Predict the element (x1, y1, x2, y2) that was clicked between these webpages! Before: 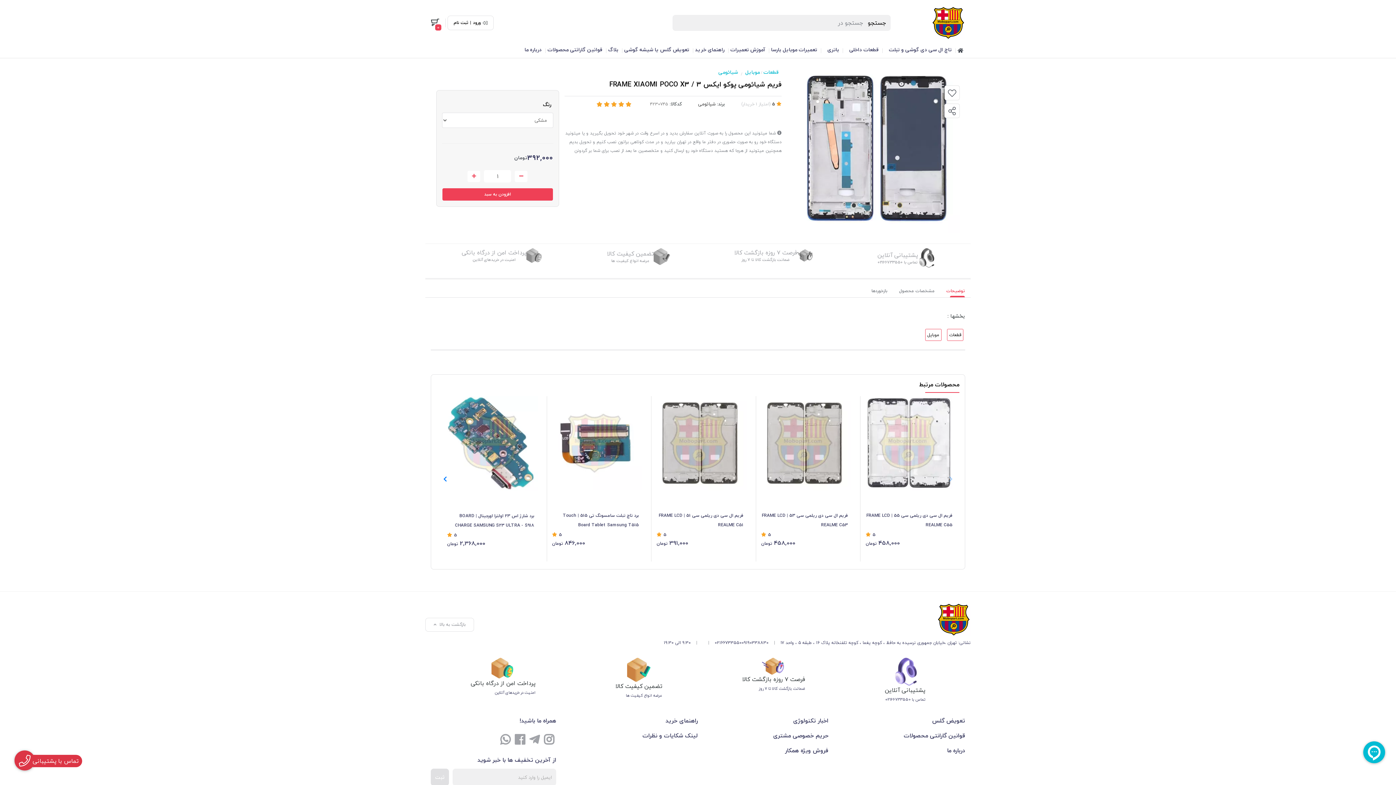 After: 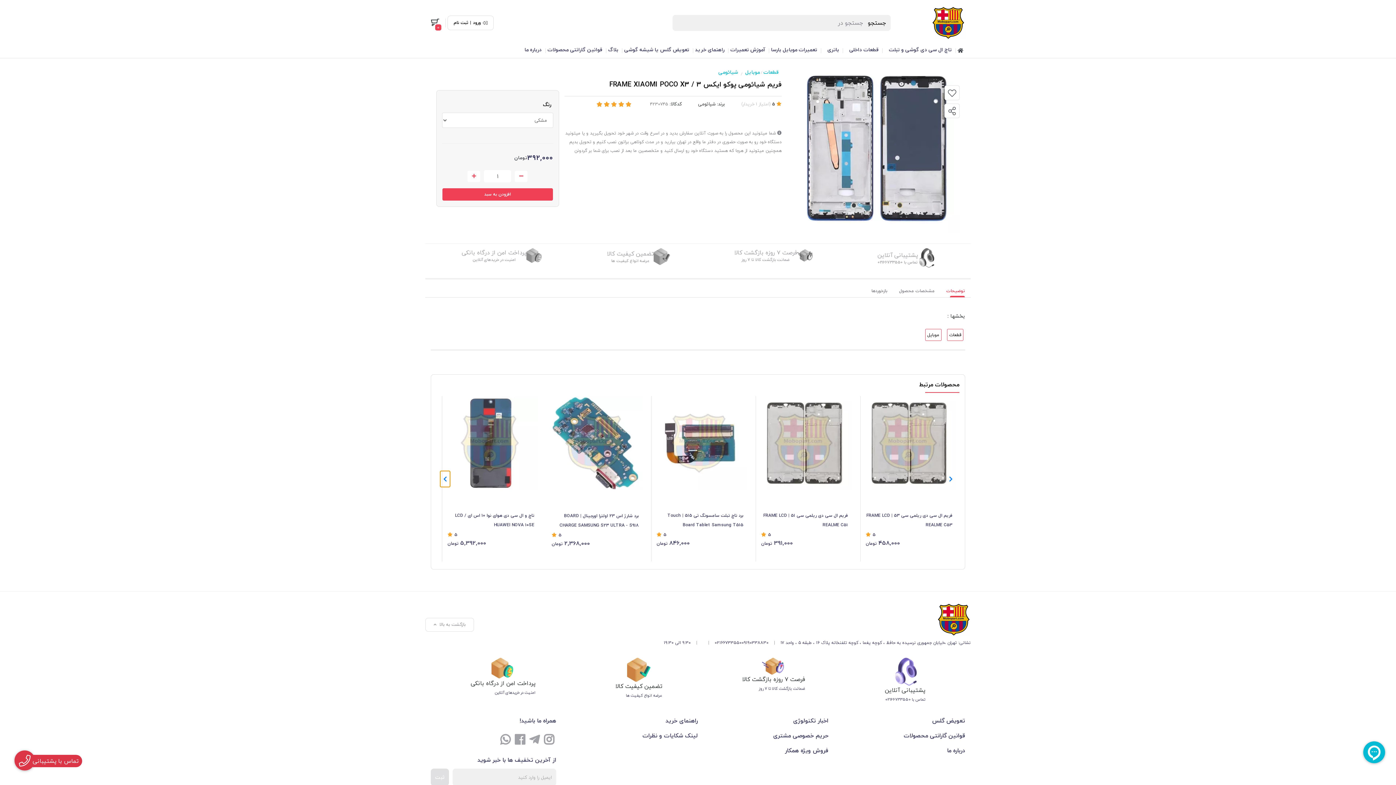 Action: bbox: (440, 471, 450, 487) label: Next slide